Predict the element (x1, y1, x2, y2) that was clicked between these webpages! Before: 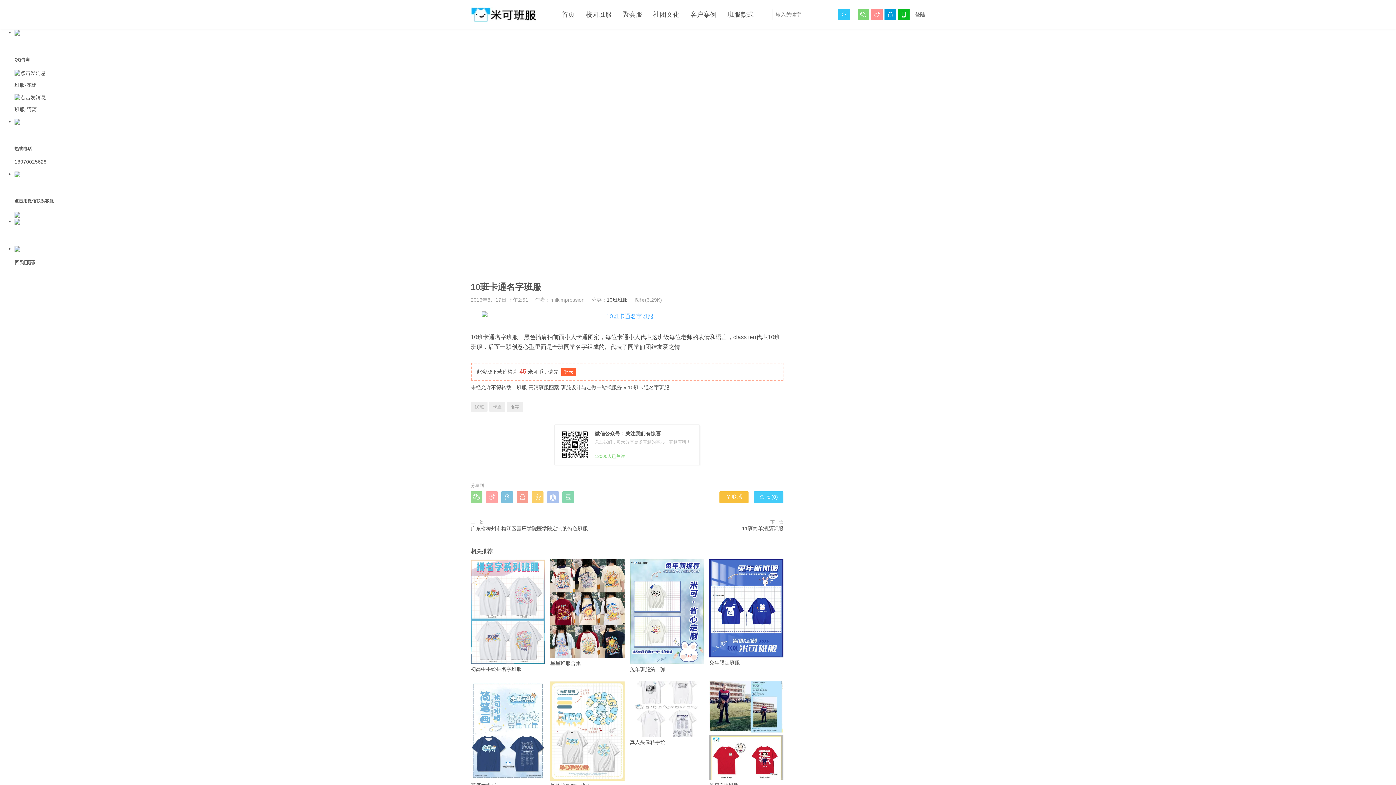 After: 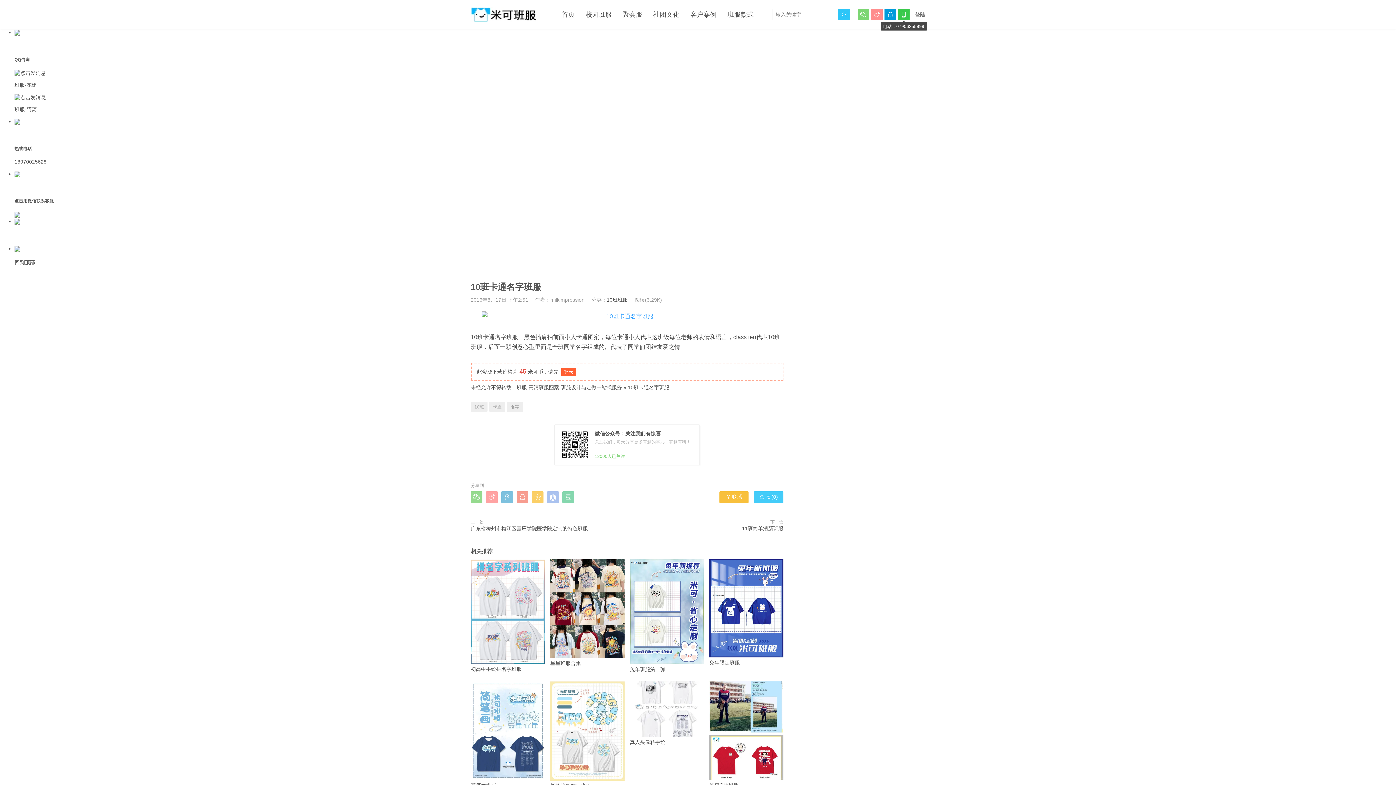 Action: bbox: (898, 8, 909, 20) label: 